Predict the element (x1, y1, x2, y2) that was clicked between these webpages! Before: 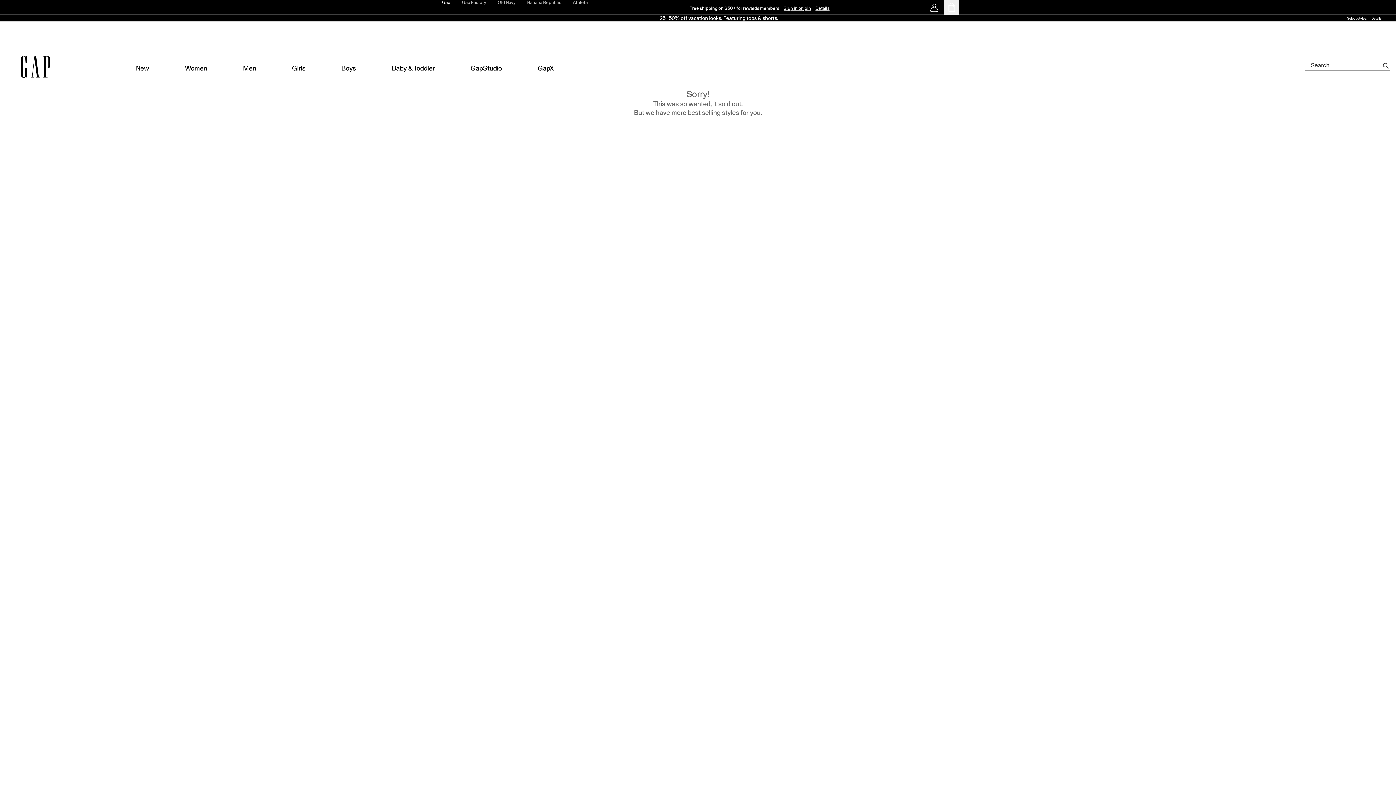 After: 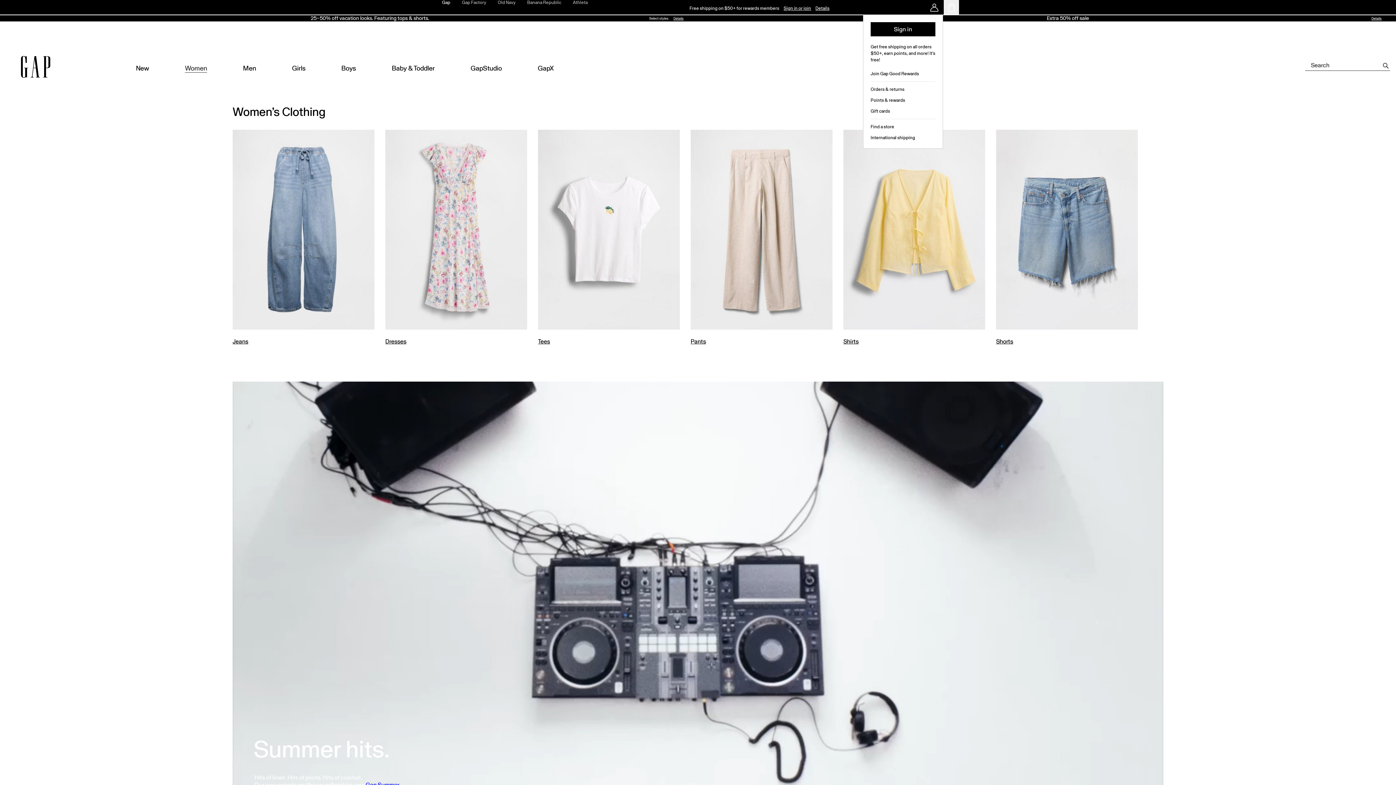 Action: label: women bbox: (185, 50, 207, 83)